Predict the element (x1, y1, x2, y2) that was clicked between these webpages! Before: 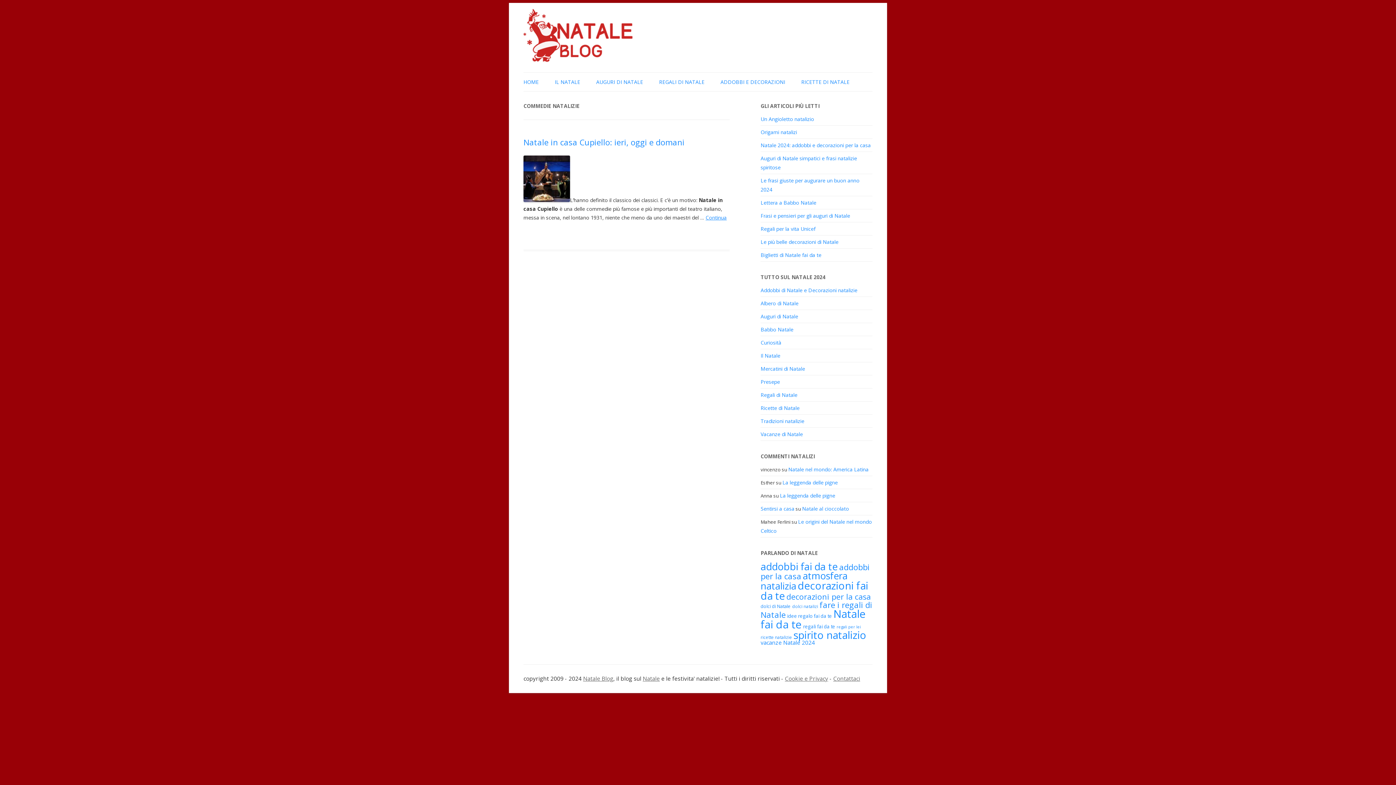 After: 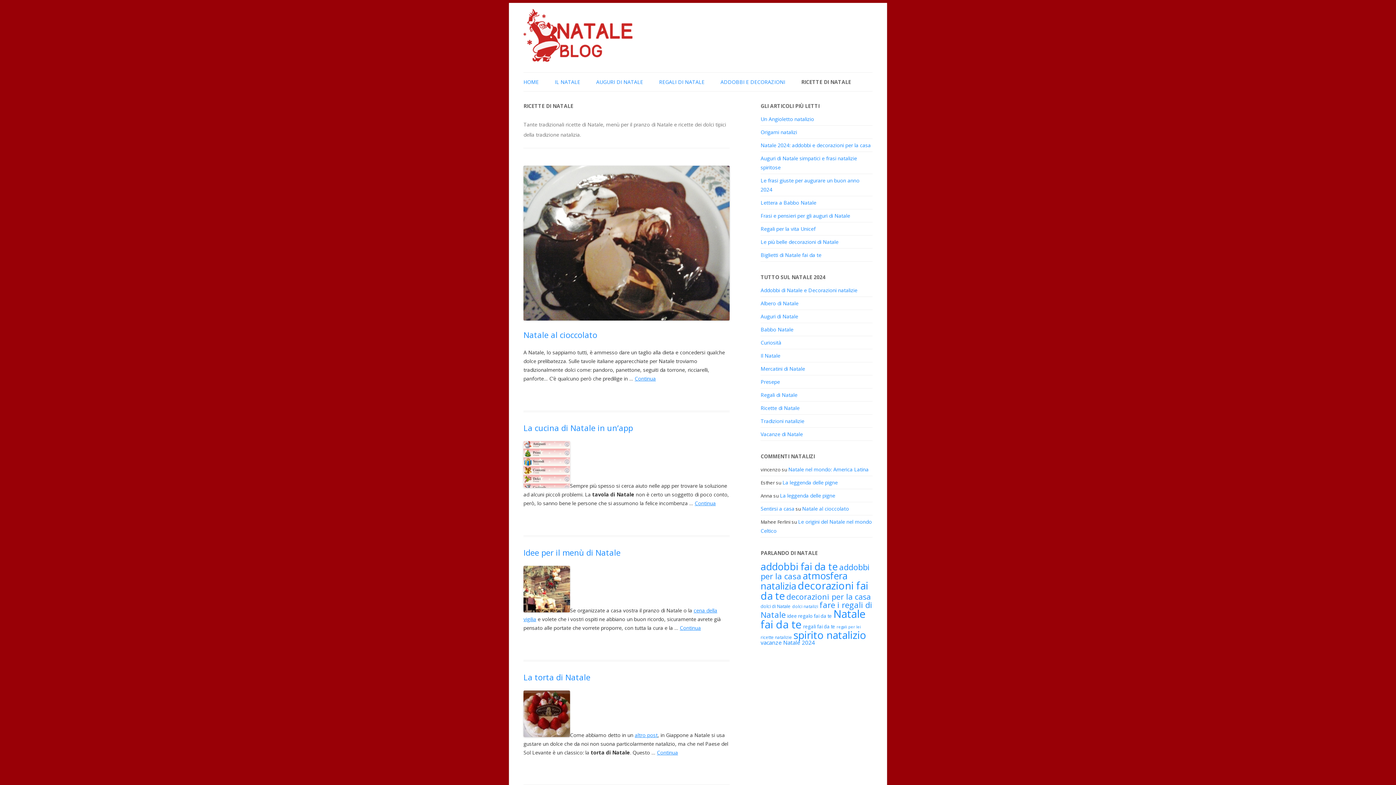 Action: label: RICETTE DI NATALE bbox: (801, 72, 849, 91)